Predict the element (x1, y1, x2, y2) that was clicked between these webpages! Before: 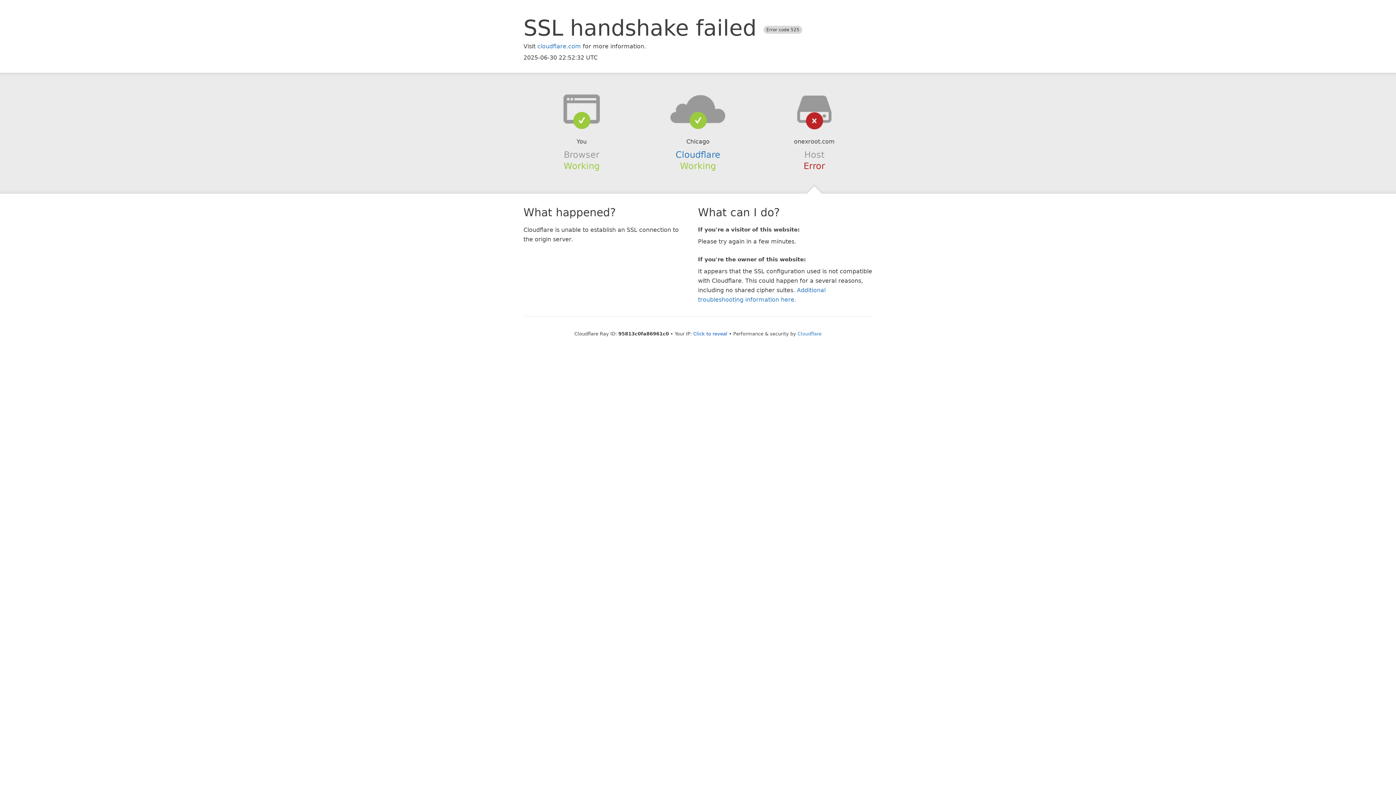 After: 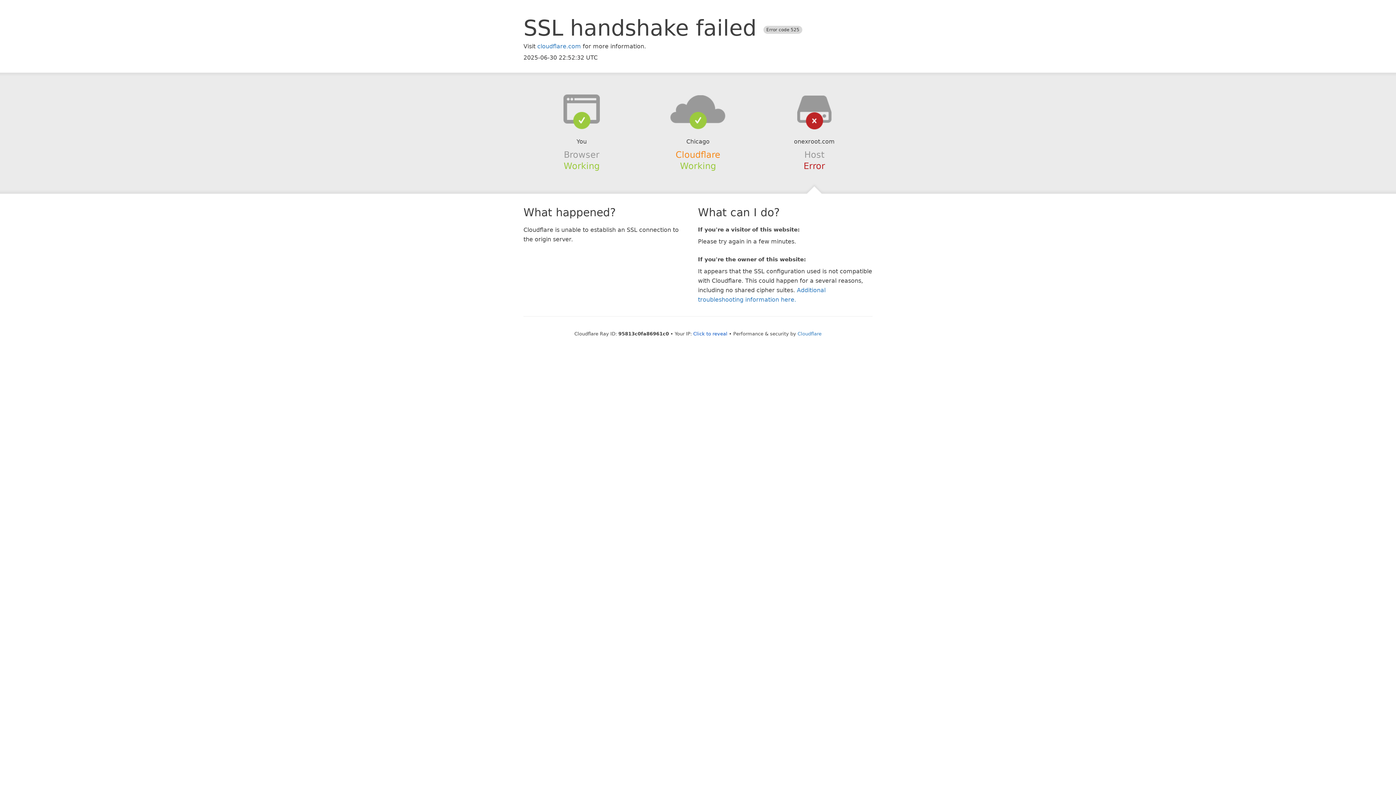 Action: bbox: (675, 149, 720, 159) label: Cloudflare